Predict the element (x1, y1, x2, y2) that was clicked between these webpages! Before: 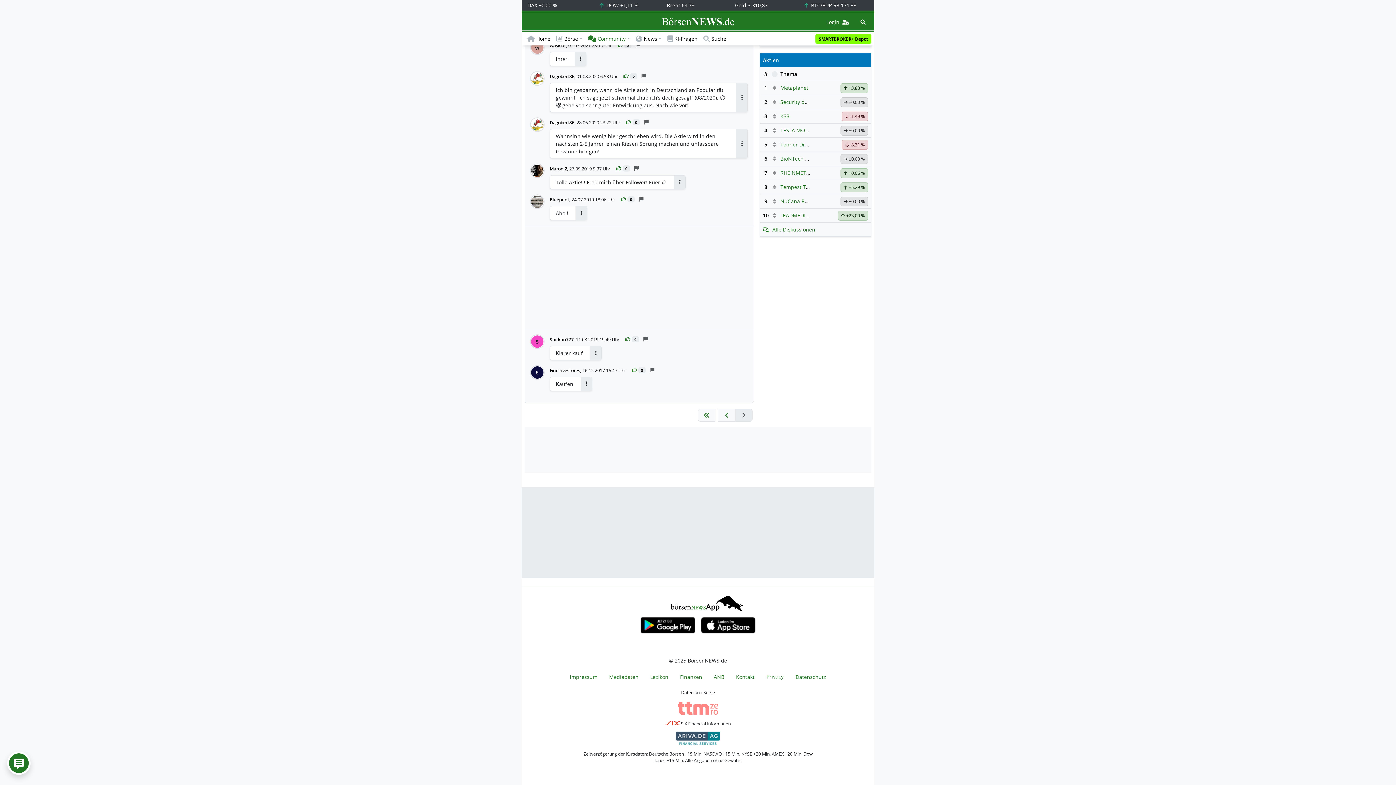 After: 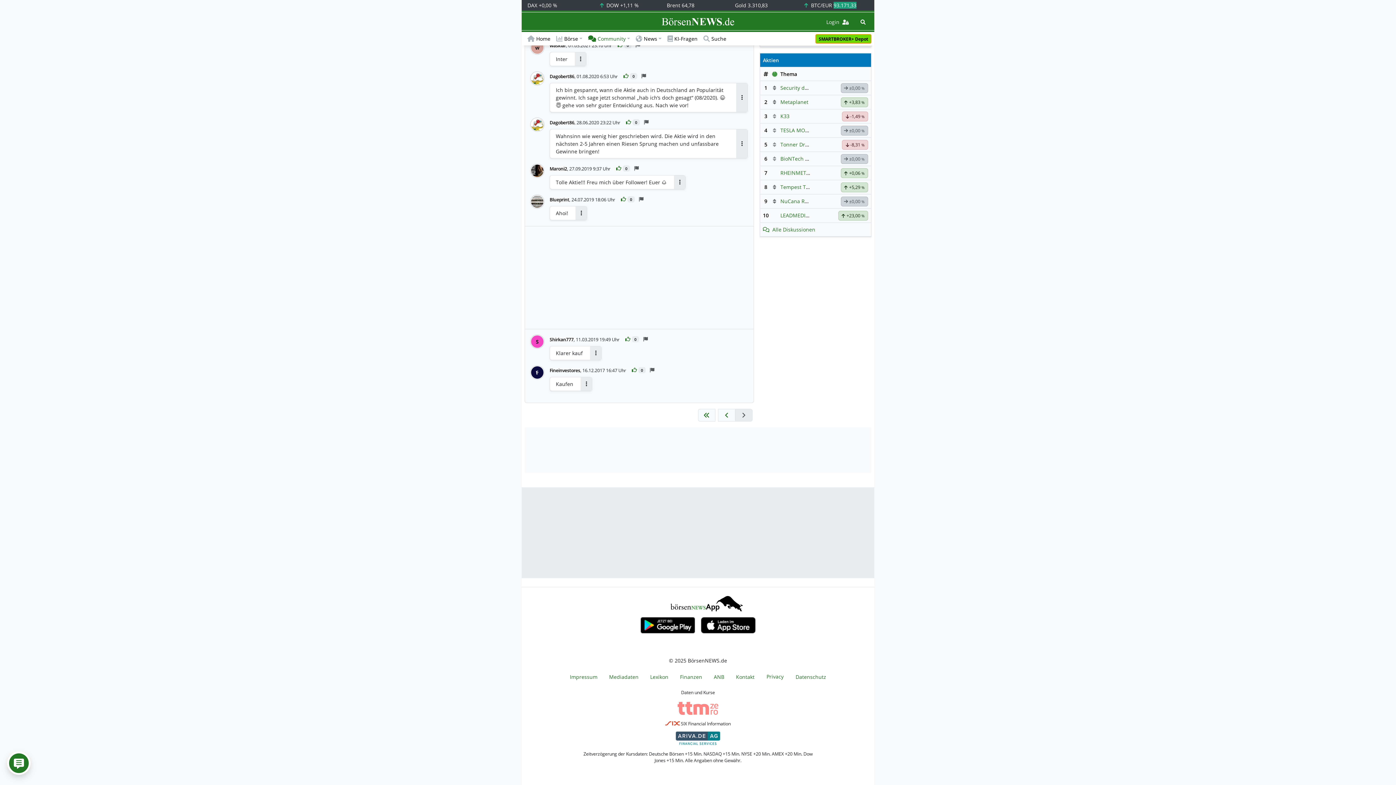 Action: label: SMARTBROKER+ Depot bbox: (815, 34, 871, 43)